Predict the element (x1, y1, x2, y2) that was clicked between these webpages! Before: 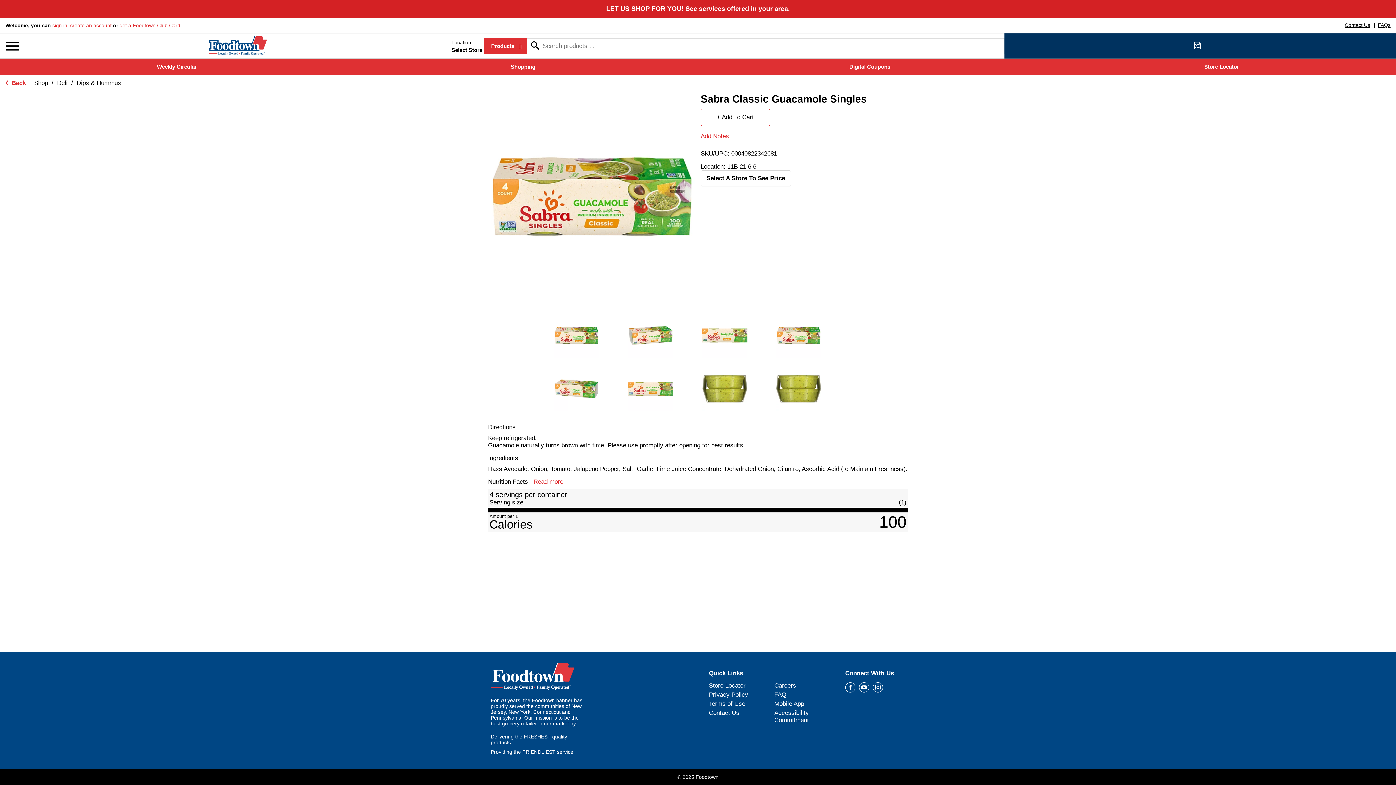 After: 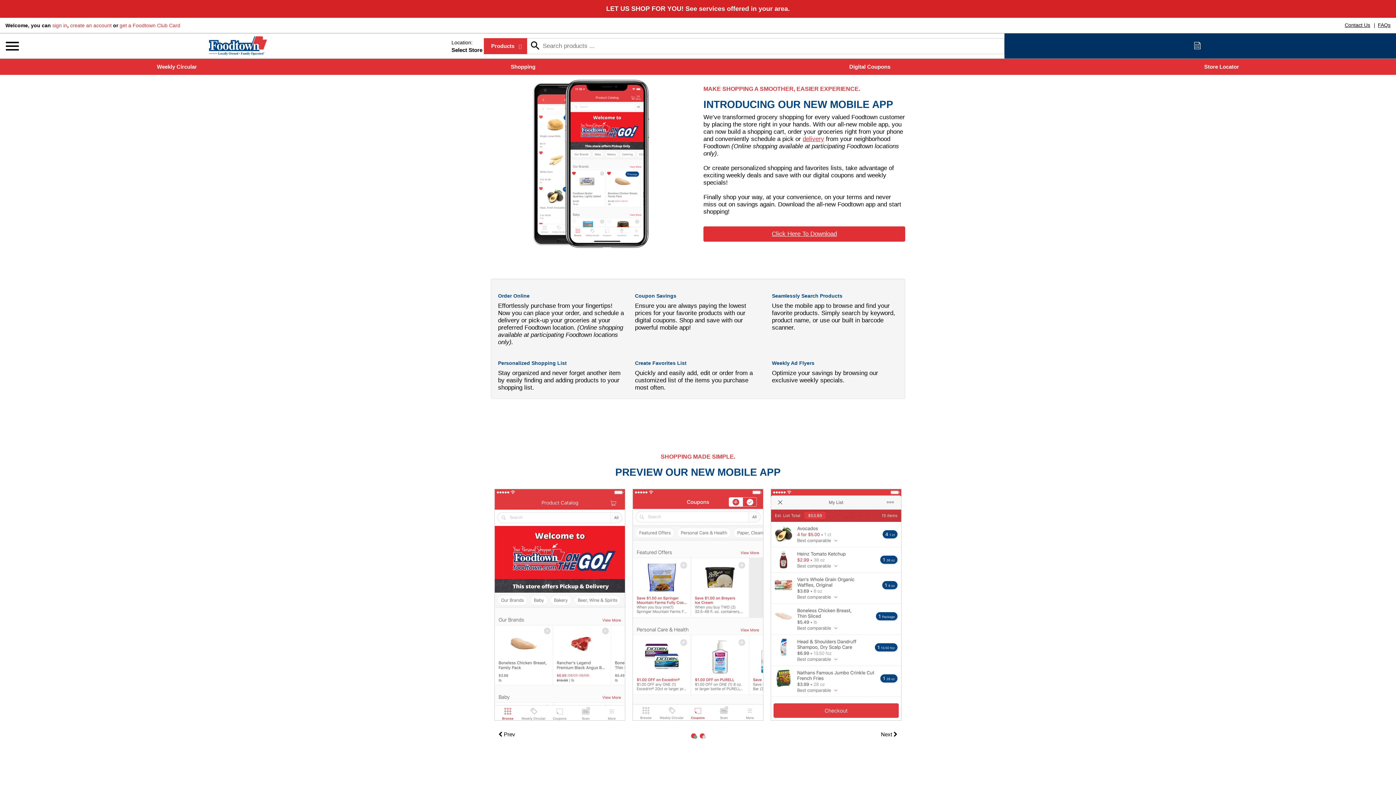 Action: label: Mobile App bbox: (774, 700, 804, 707)